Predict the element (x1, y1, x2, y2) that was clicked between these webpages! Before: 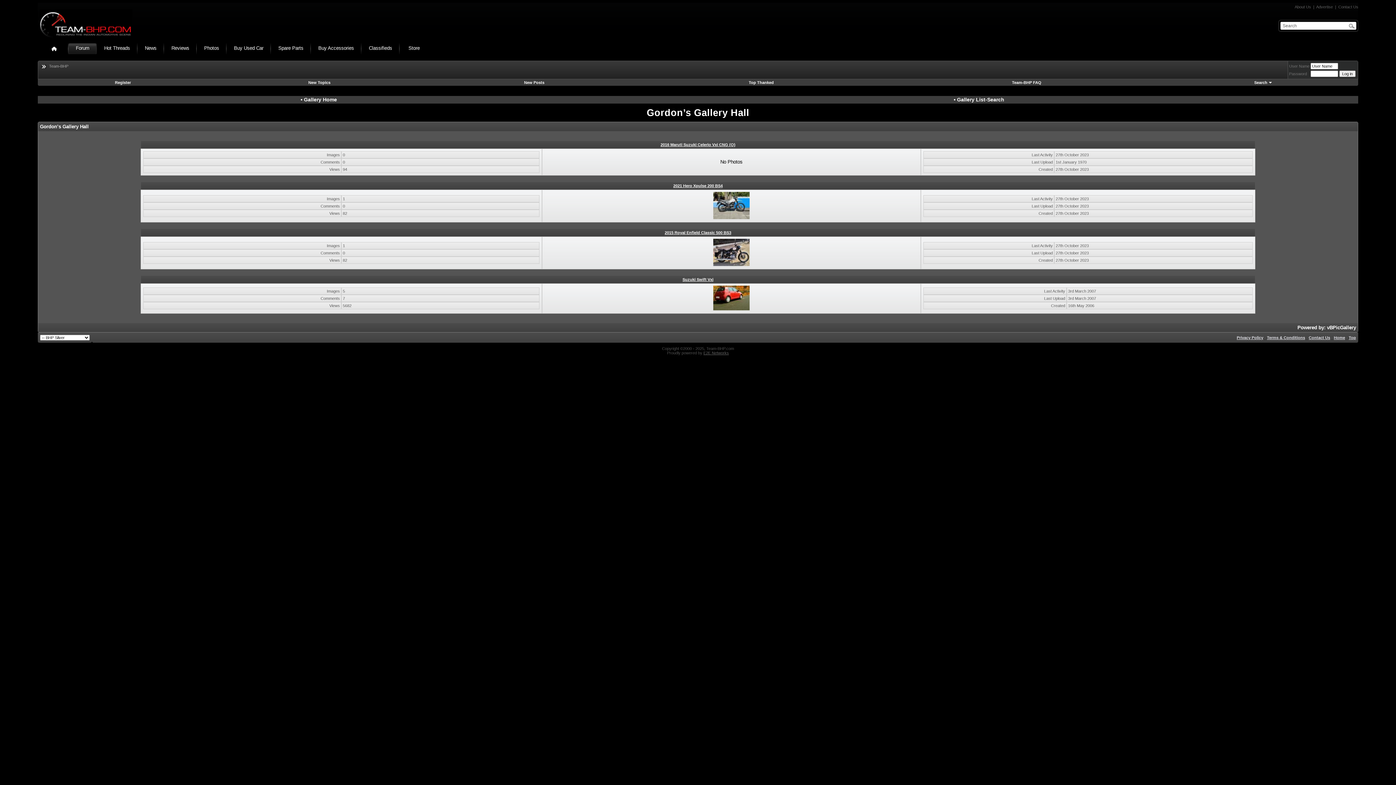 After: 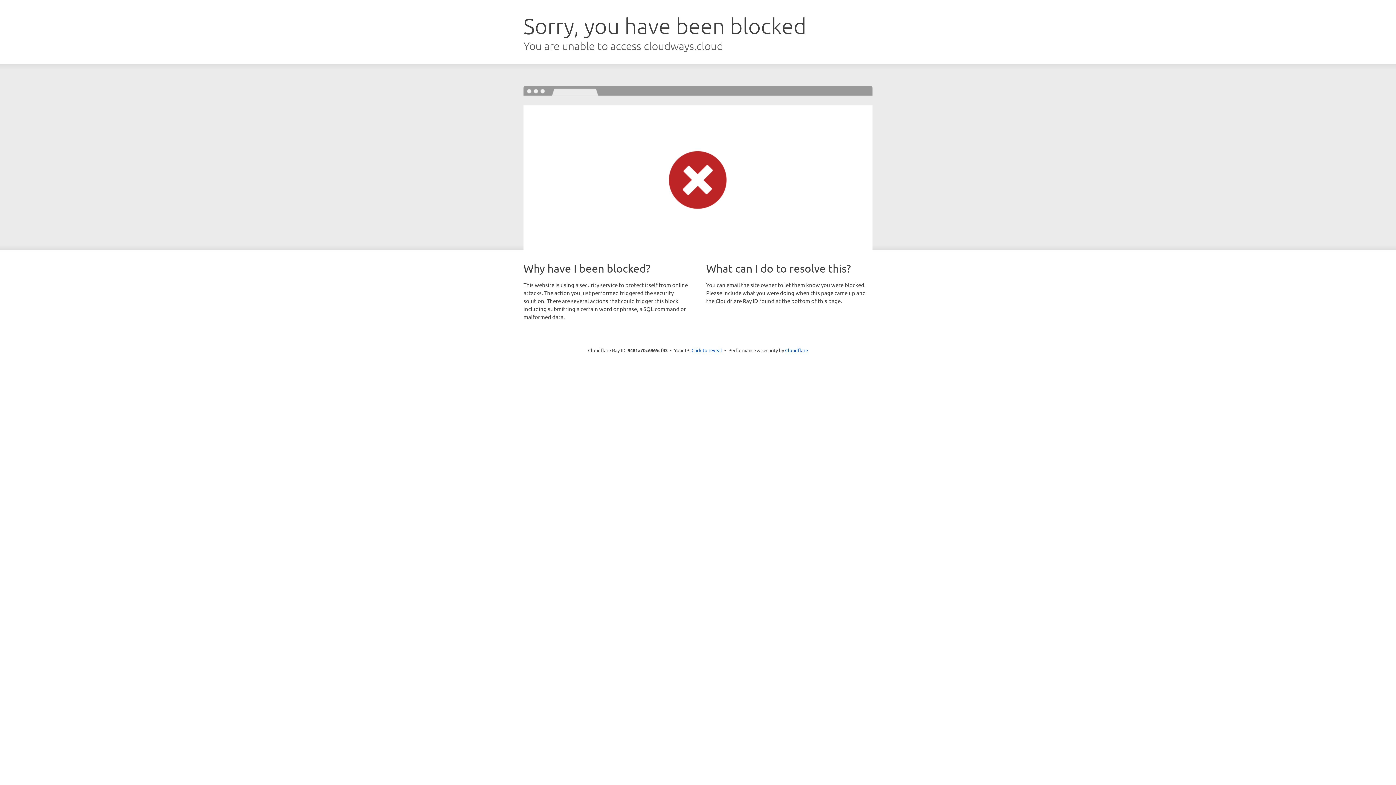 Action: label: Store bbox: (399, 43, 427, 54)